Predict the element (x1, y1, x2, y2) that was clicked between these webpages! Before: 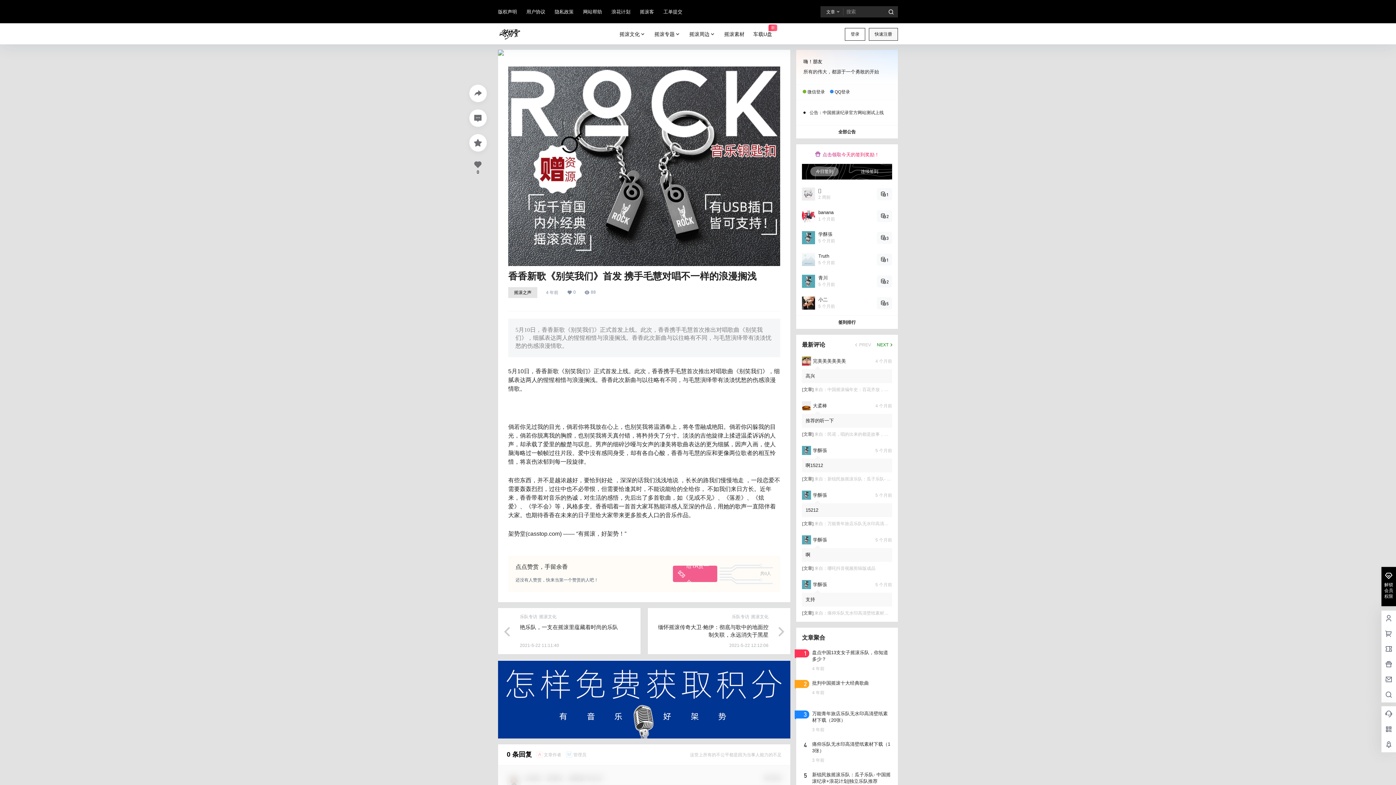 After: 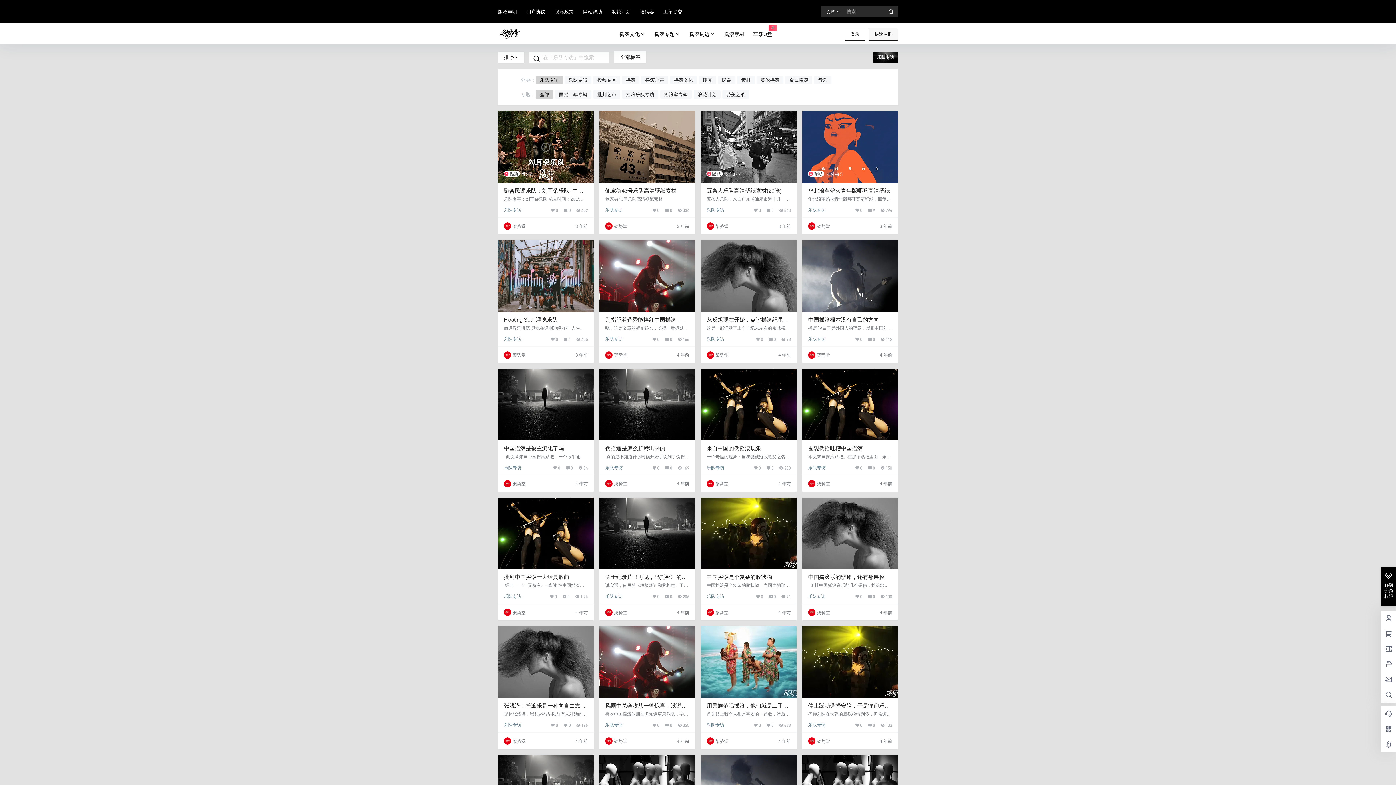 Action: bbox: (732, 614, 749, 619) label: 乐队专访